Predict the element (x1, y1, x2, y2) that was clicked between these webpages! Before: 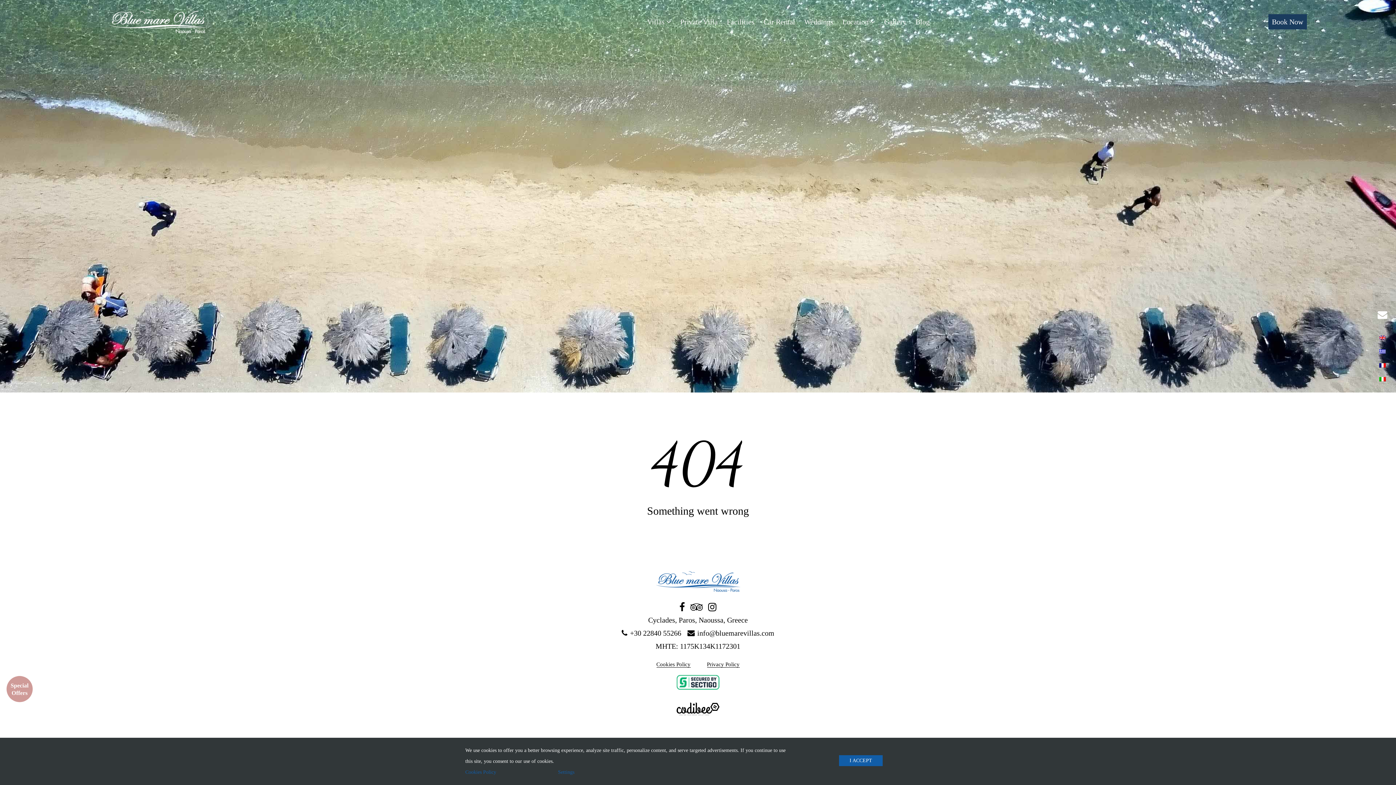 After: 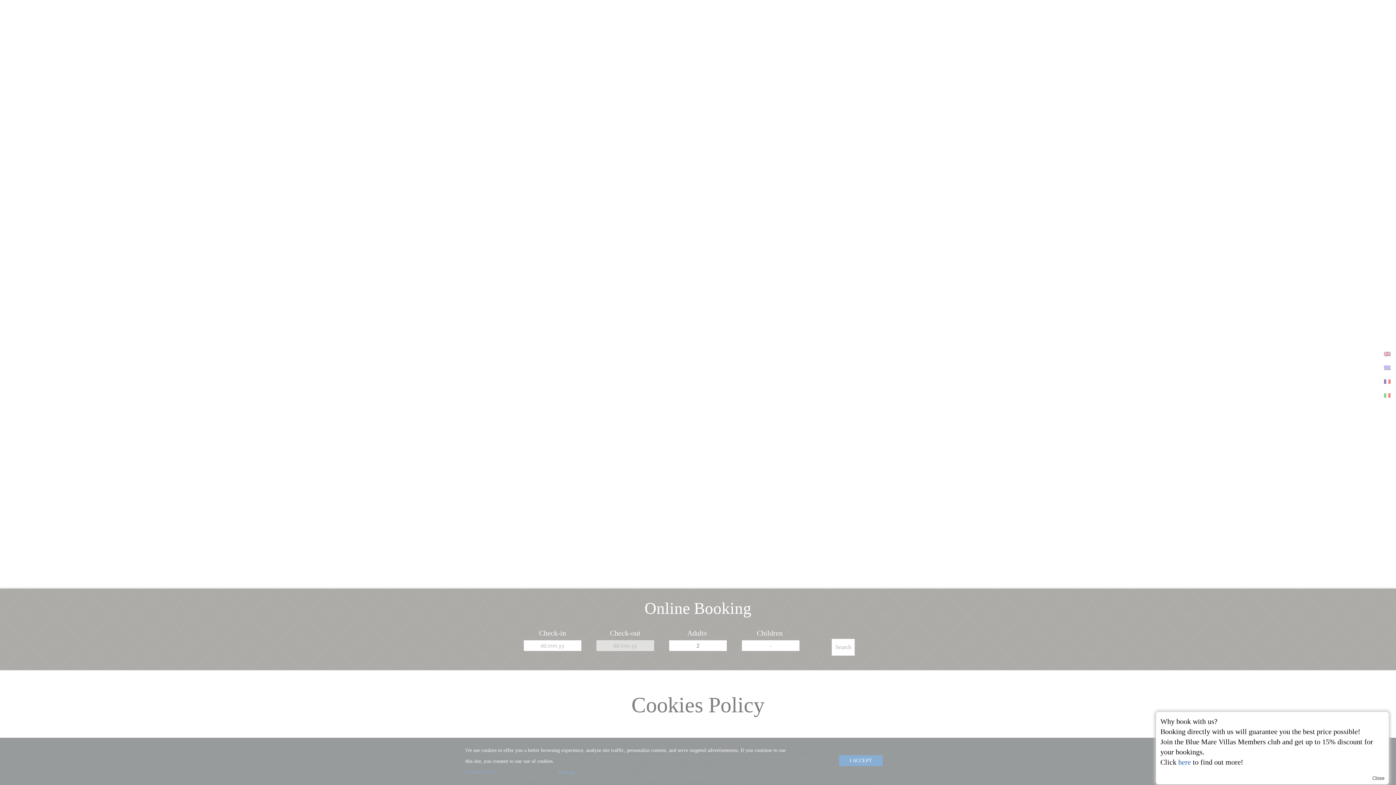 Action: label: Cookies Policy bbox: (465, 769, 496, 775)